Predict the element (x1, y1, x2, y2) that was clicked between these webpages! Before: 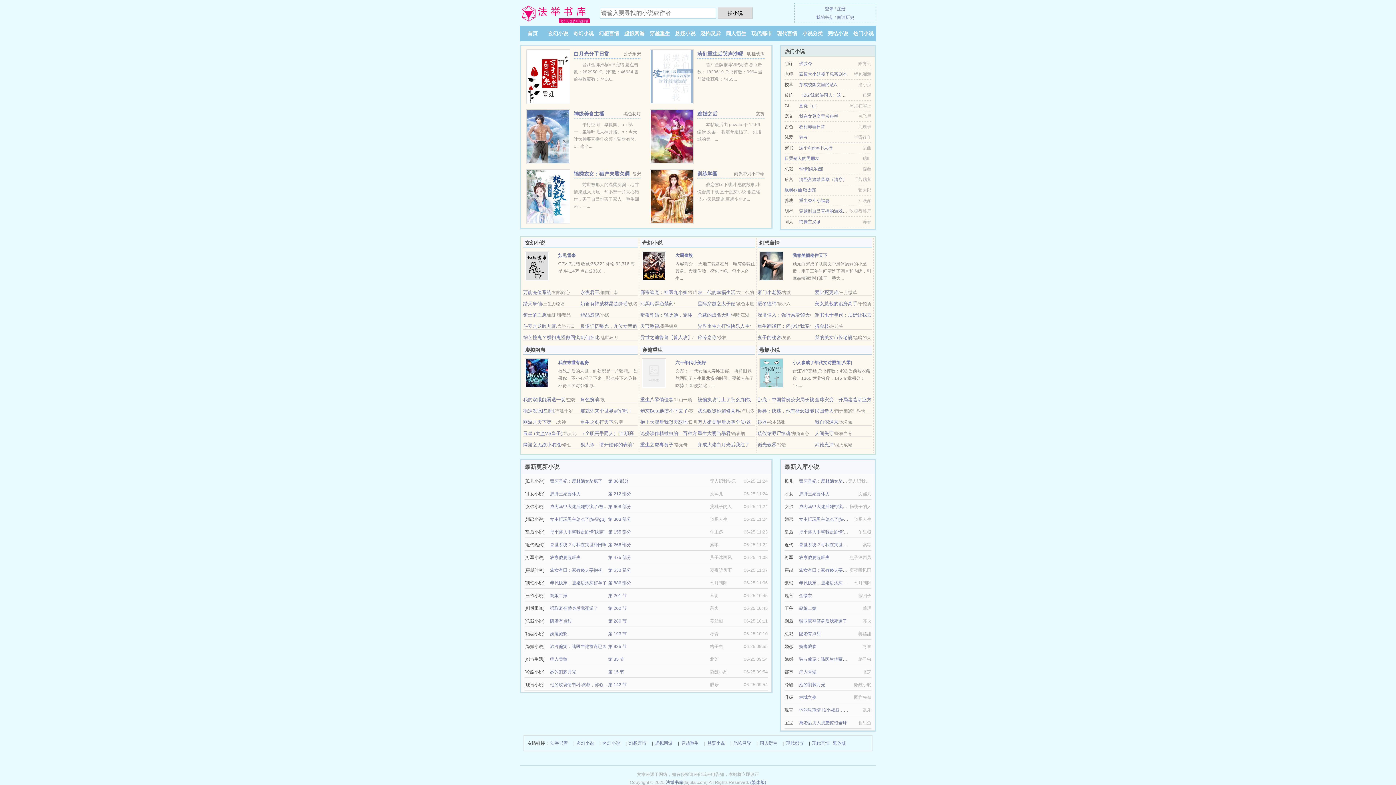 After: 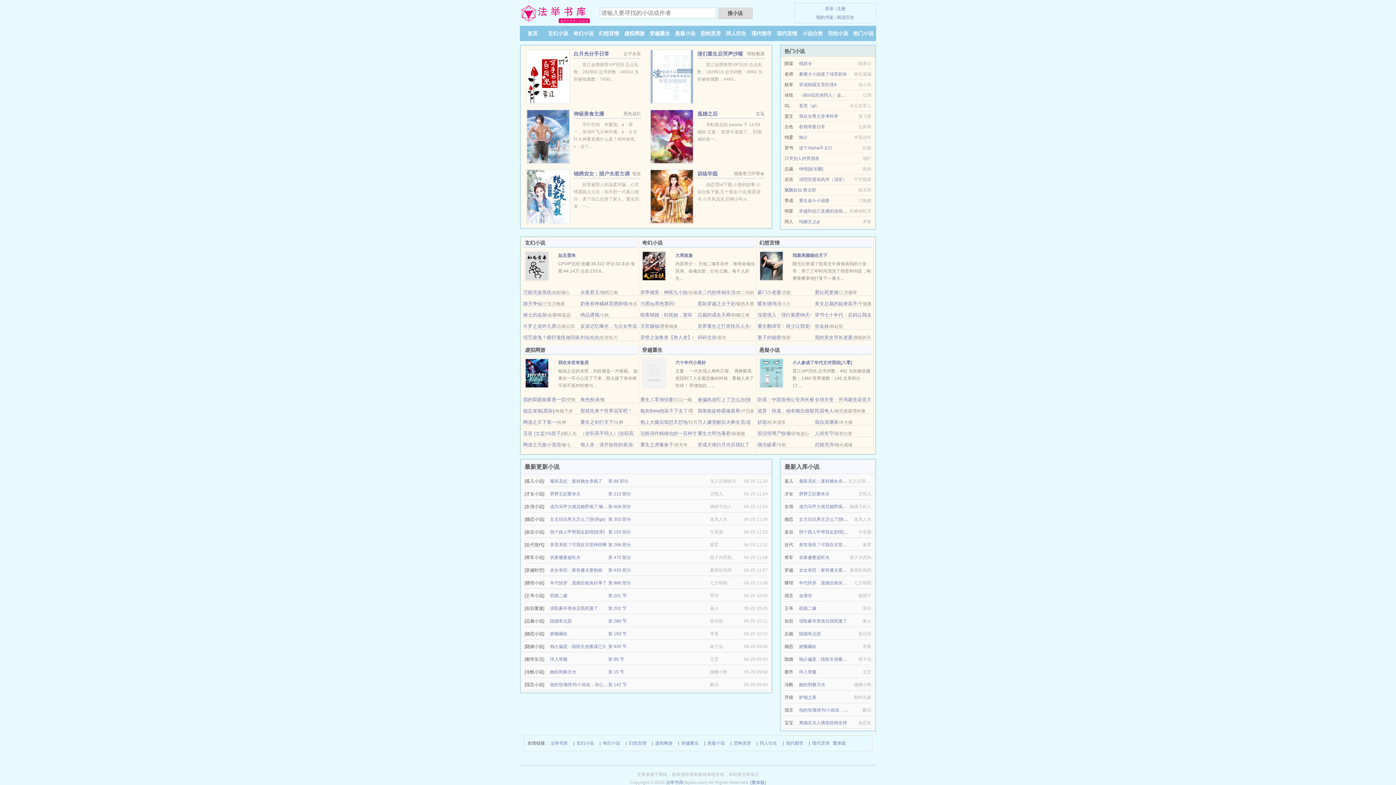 Action: label: 农家傻妻超旺夫 bbox: (550, 555, 580, 560)